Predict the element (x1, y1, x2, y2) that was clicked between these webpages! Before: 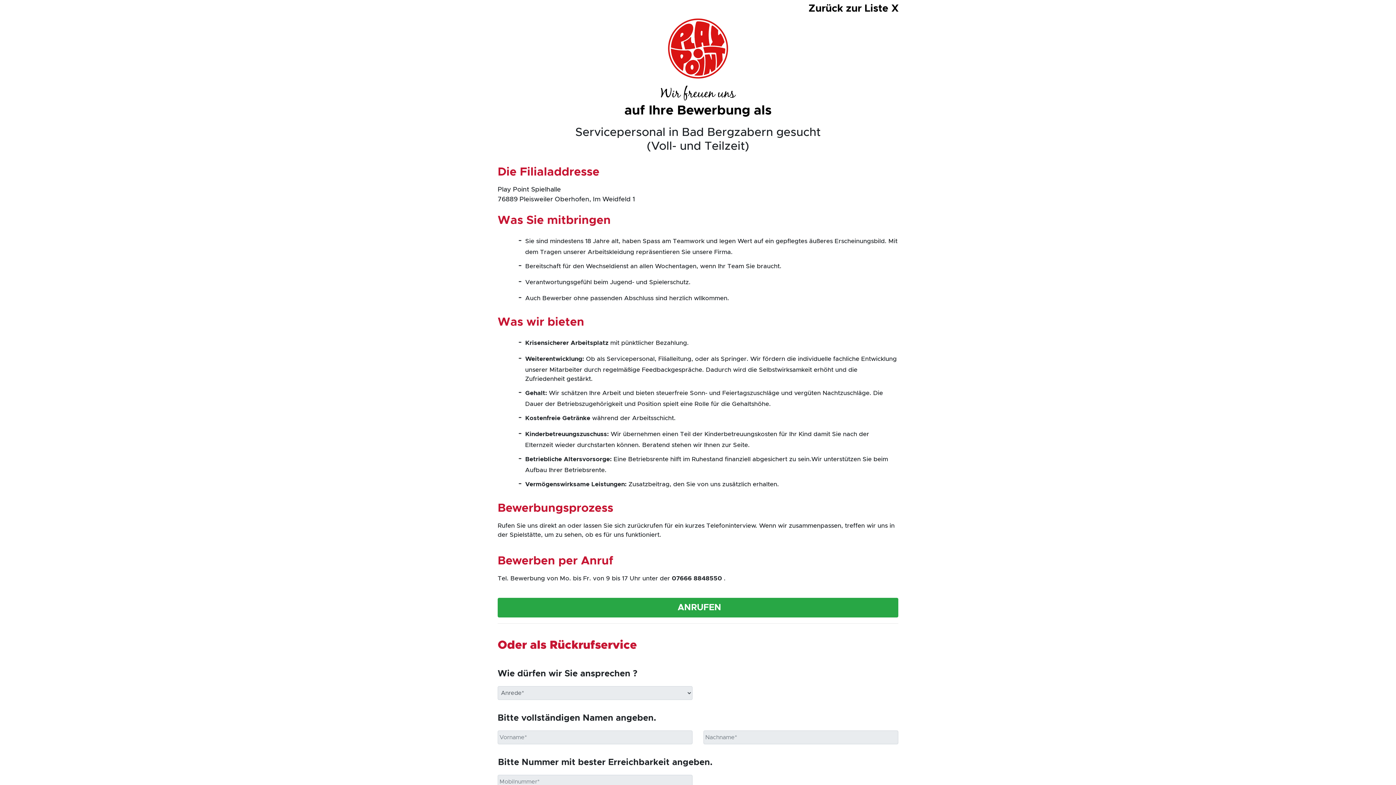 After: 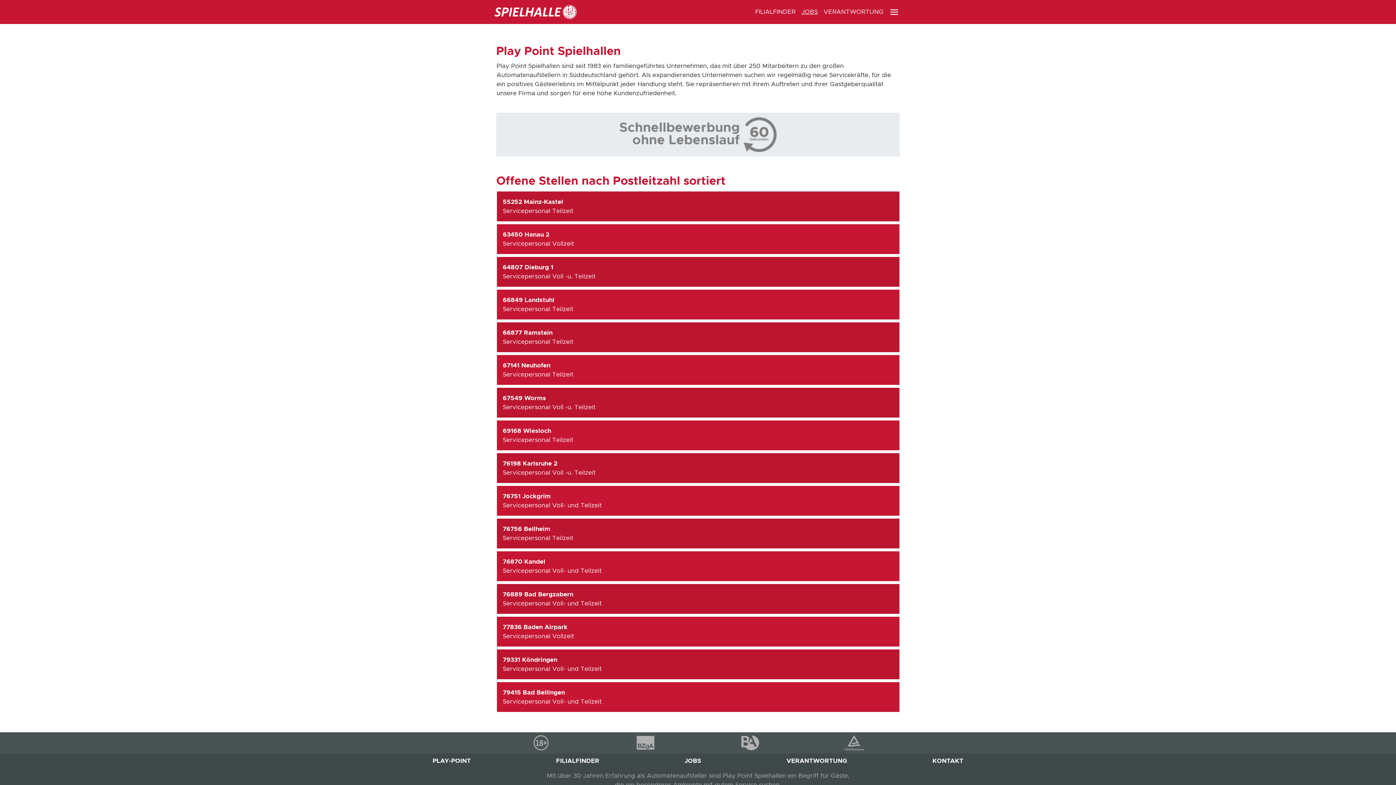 Action: label: Zurück zur Liste X bbox: (808, 3, 898, 13)